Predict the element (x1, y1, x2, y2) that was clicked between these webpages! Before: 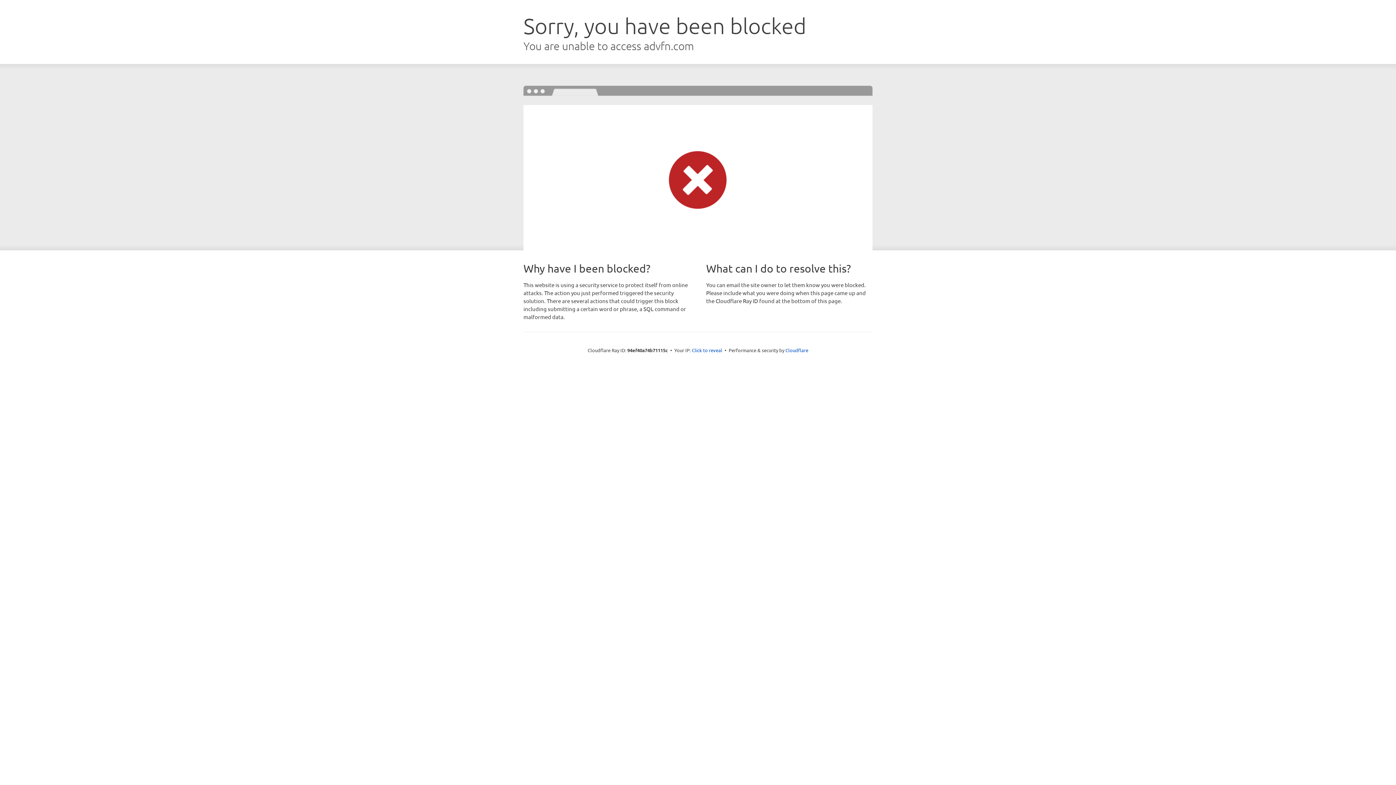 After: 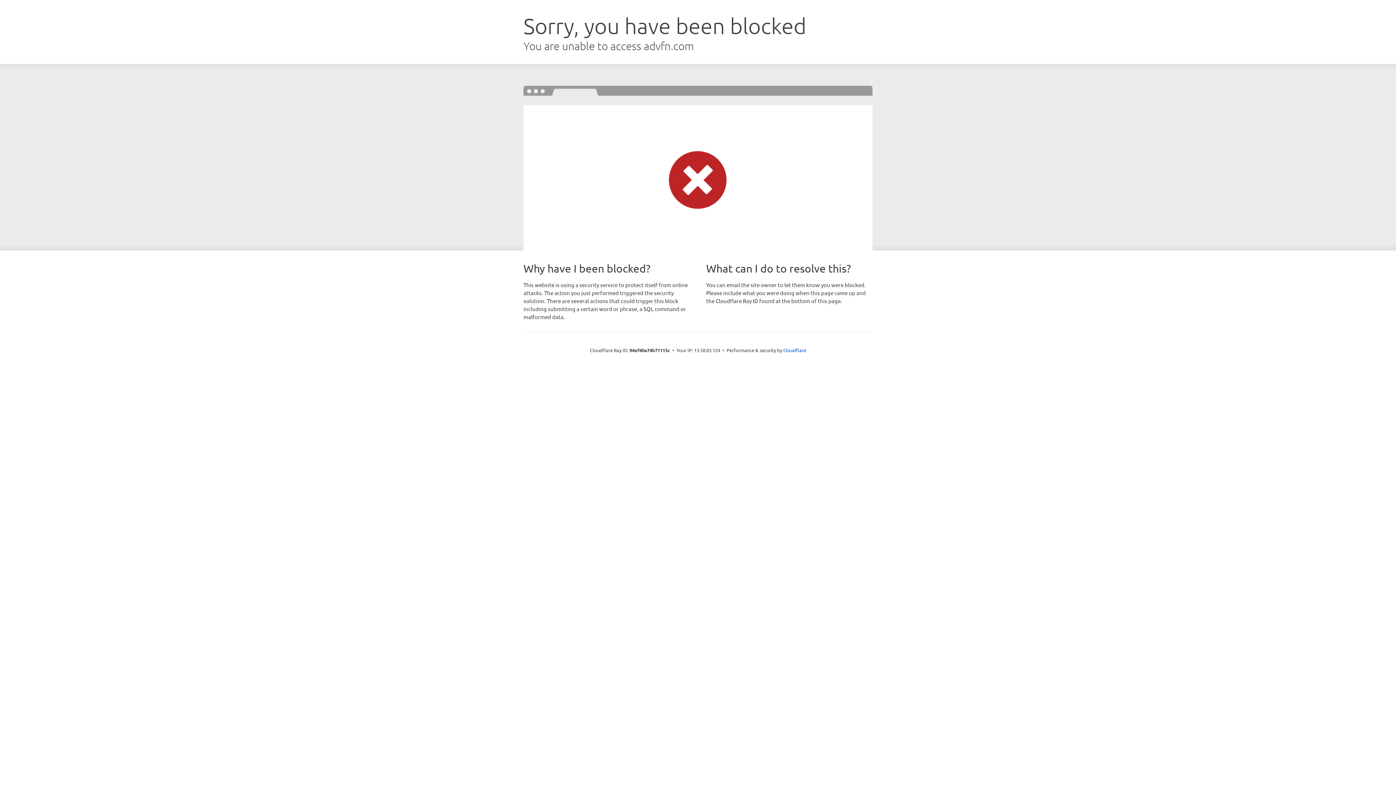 Action: label: Click to reveal bbox: (692, 346, 722, 353)